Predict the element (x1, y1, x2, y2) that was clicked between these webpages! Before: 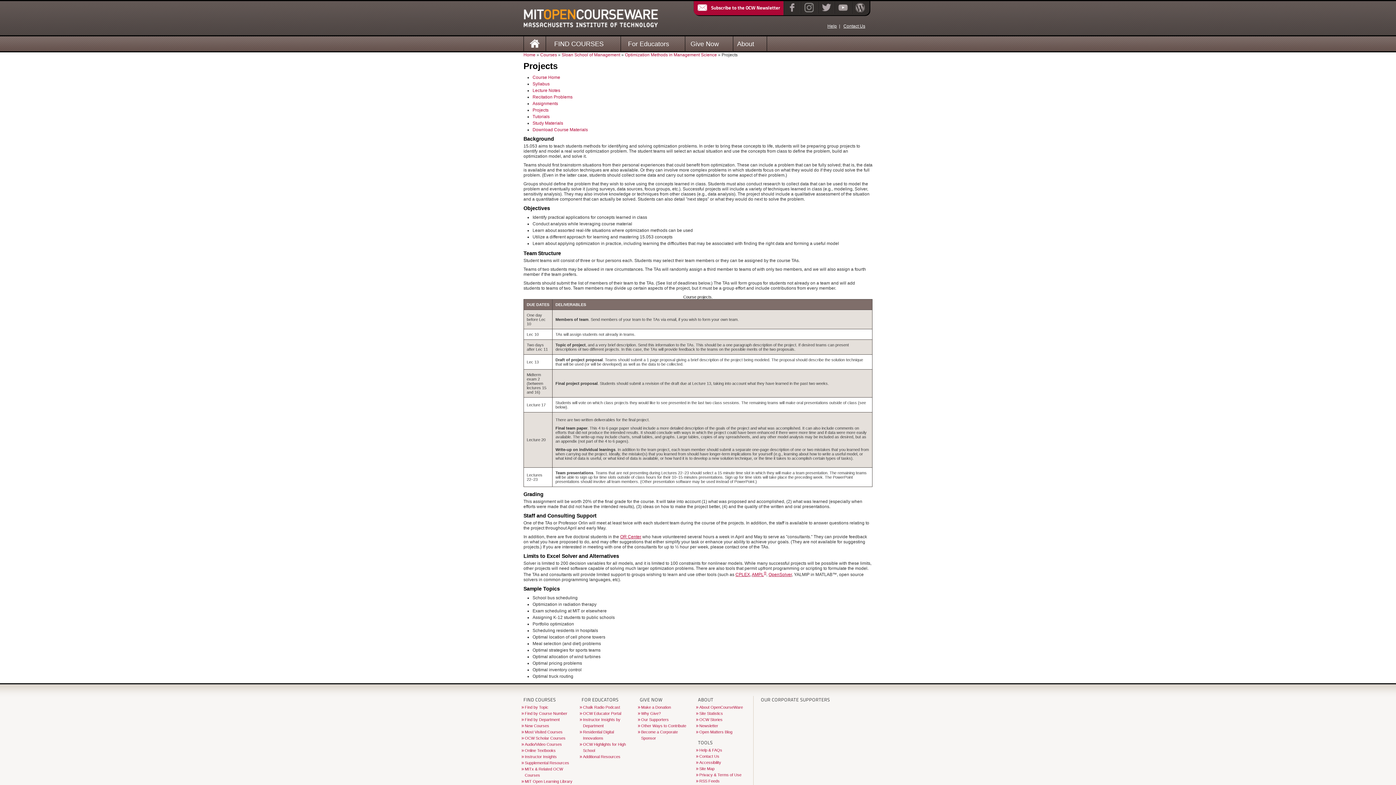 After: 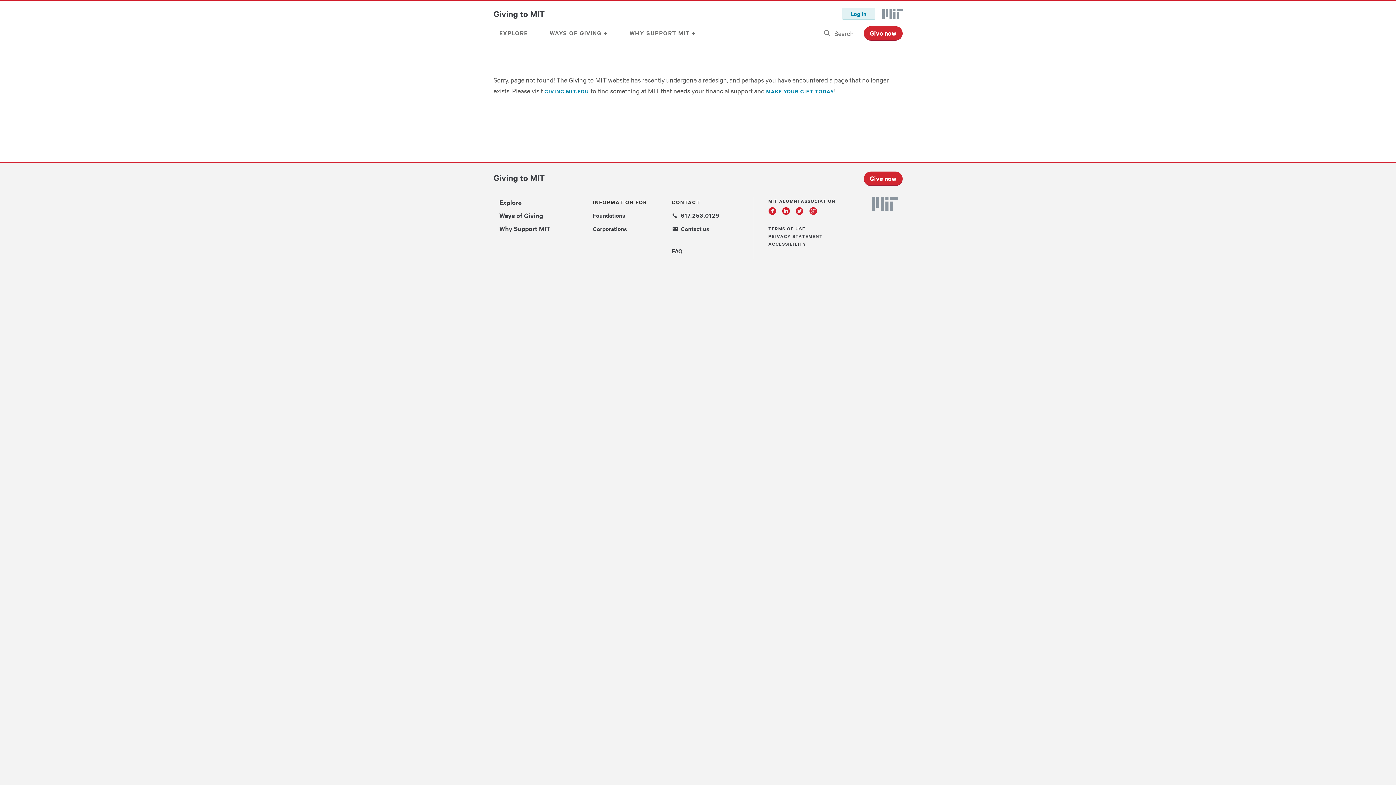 Action: bbox: (641, 705, 671, 709) label: Make a Donation